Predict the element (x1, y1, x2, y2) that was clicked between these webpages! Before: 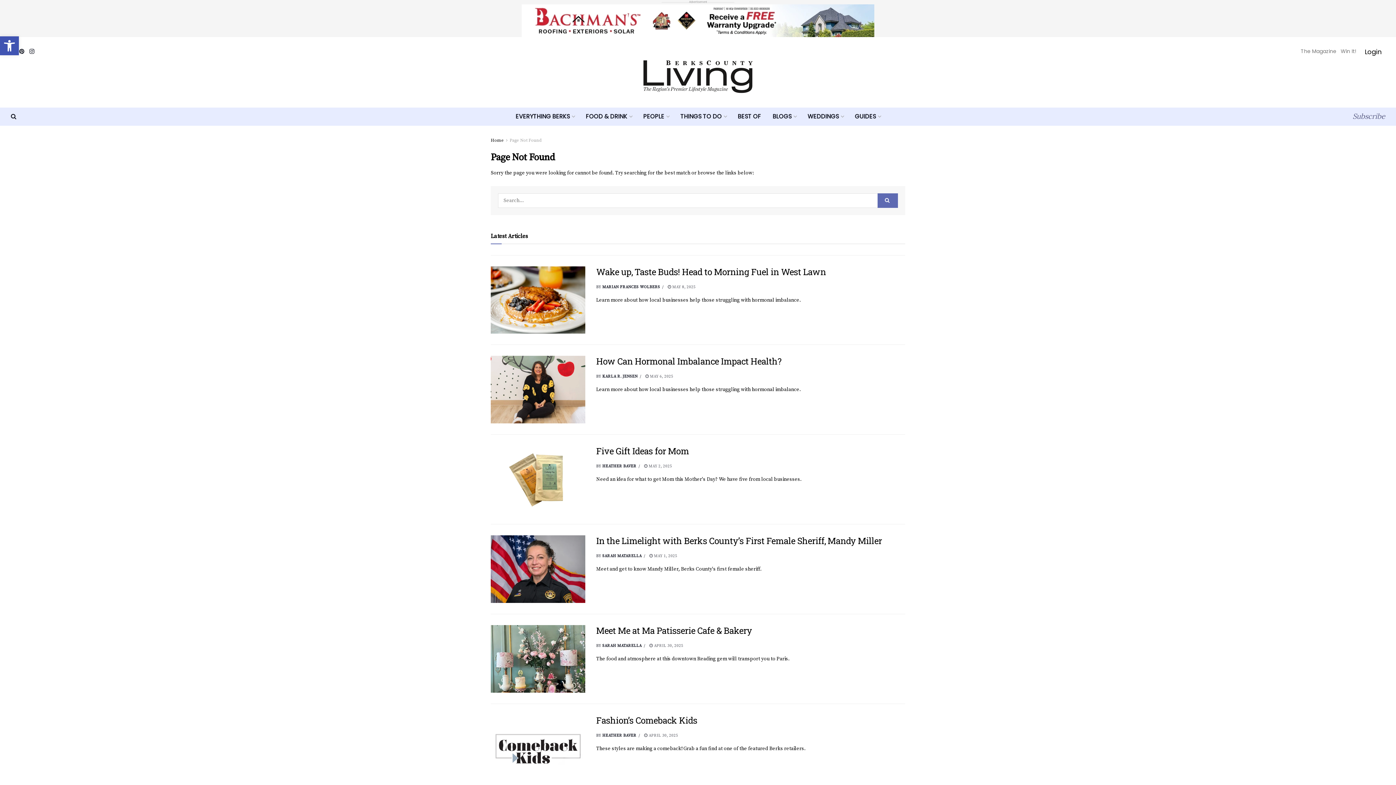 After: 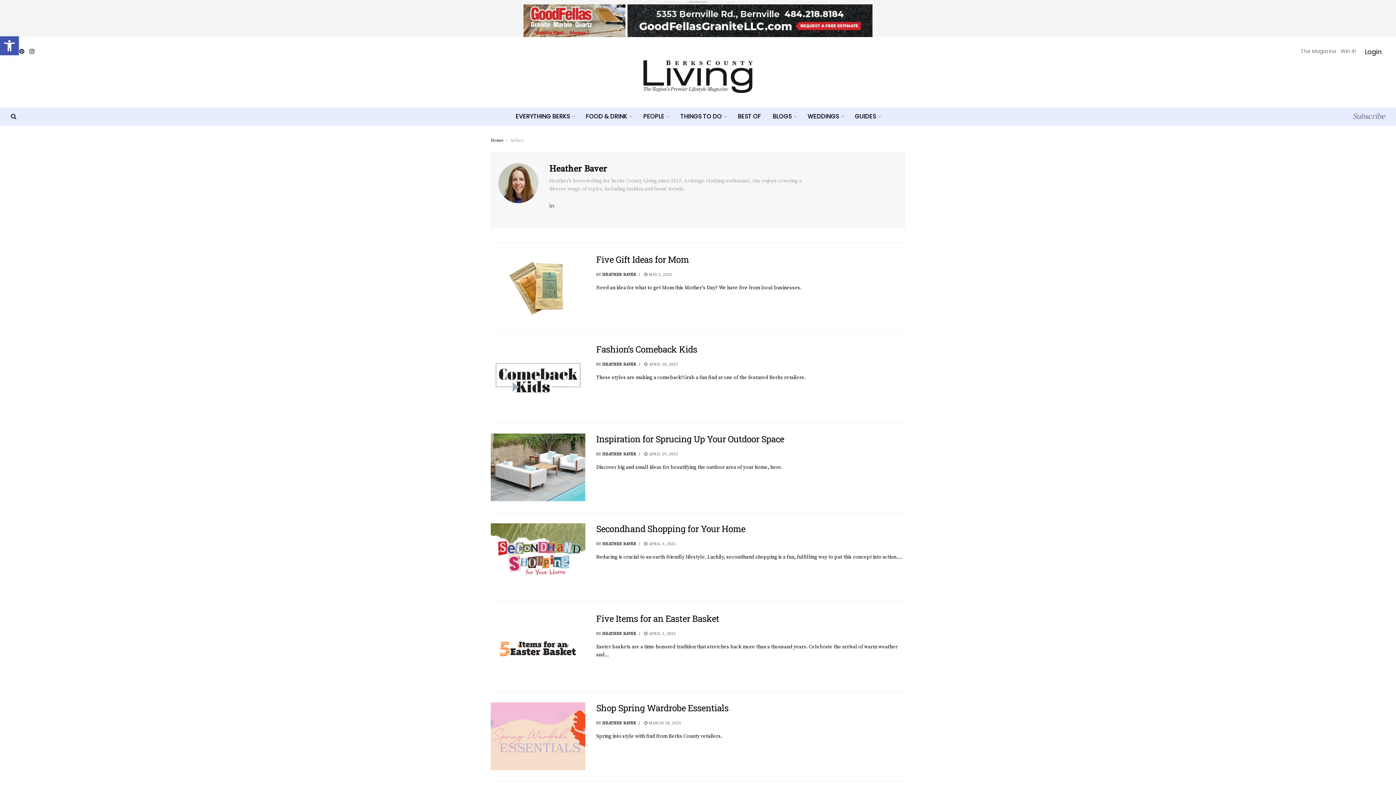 Action: bbox: (602, 421, 636, 426) label: HEATHER BAVER